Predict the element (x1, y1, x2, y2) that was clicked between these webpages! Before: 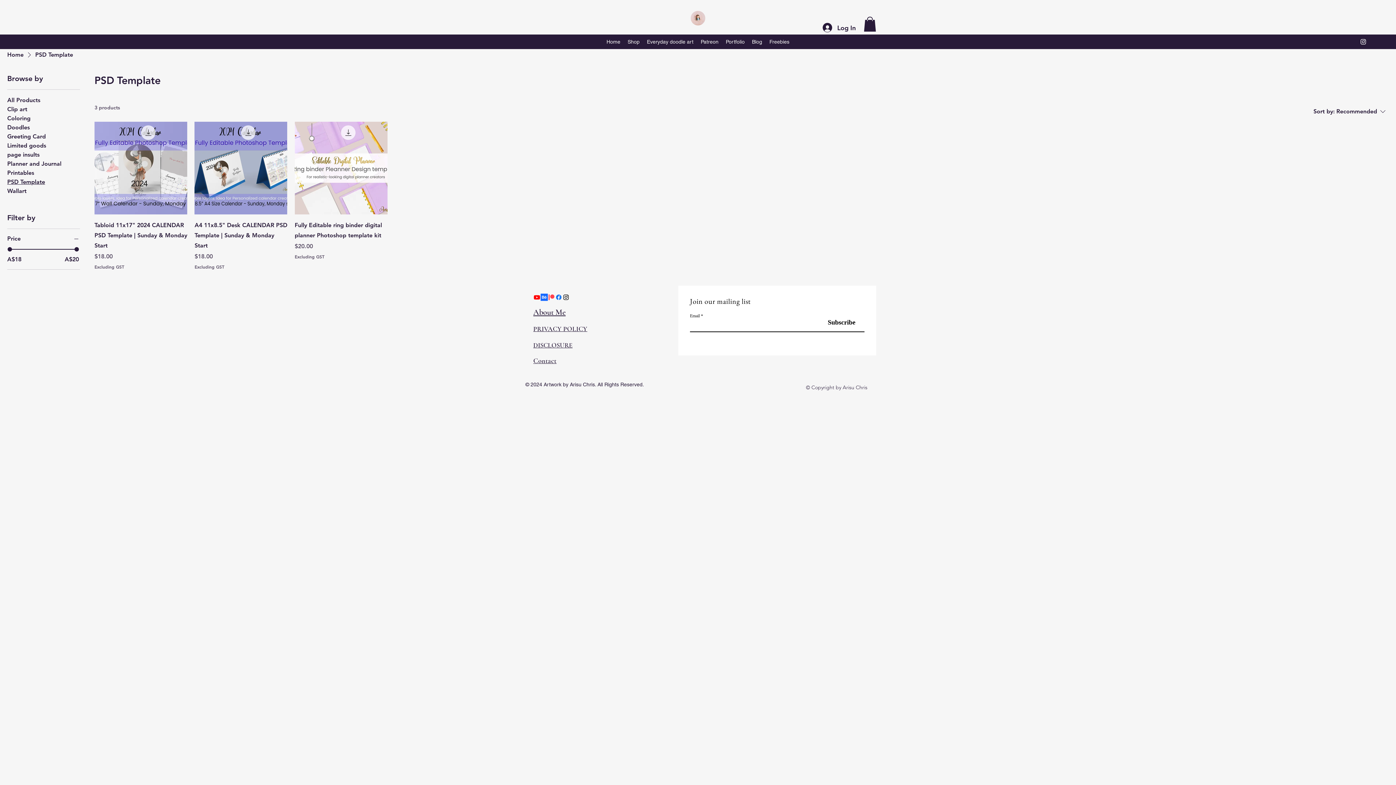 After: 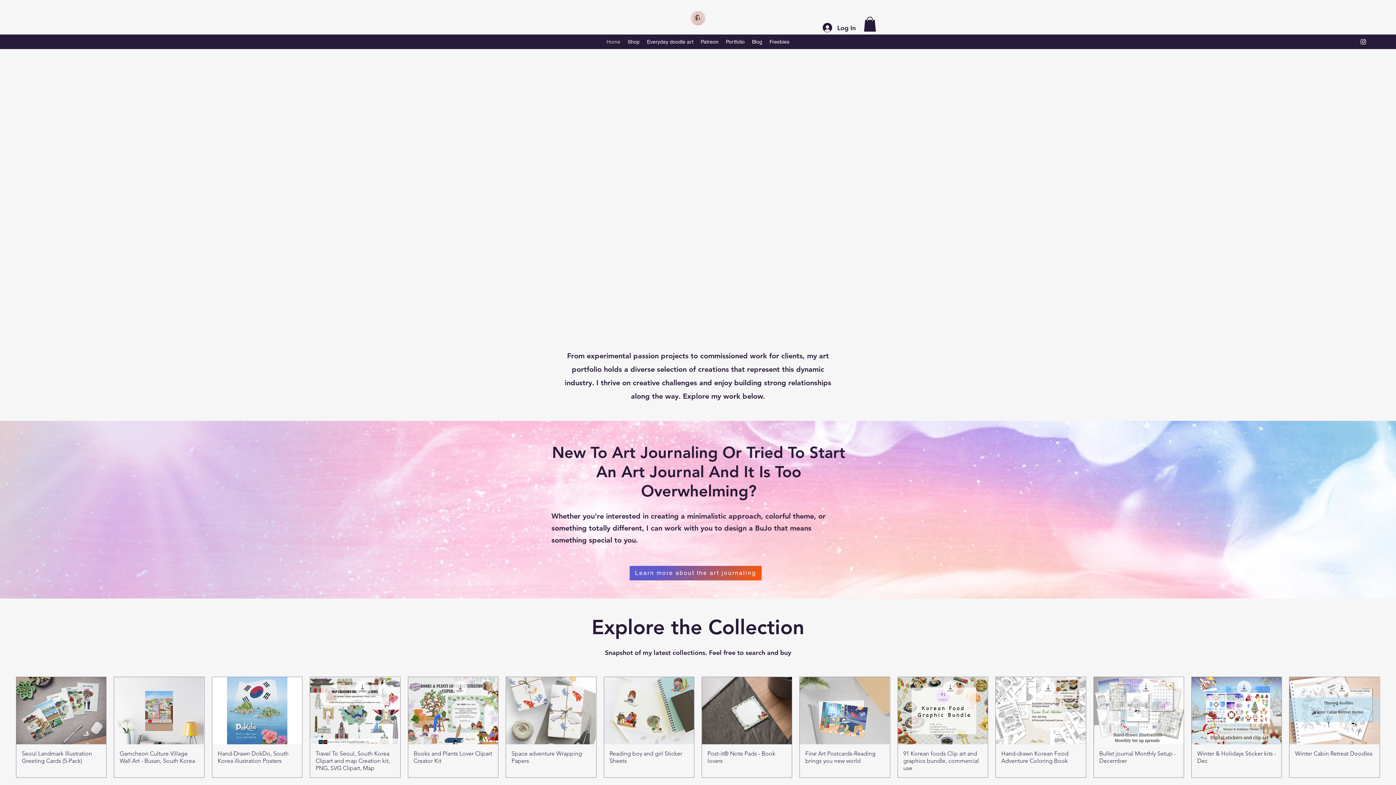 Action: label: Home bbox: (603, 36, 624, 47)